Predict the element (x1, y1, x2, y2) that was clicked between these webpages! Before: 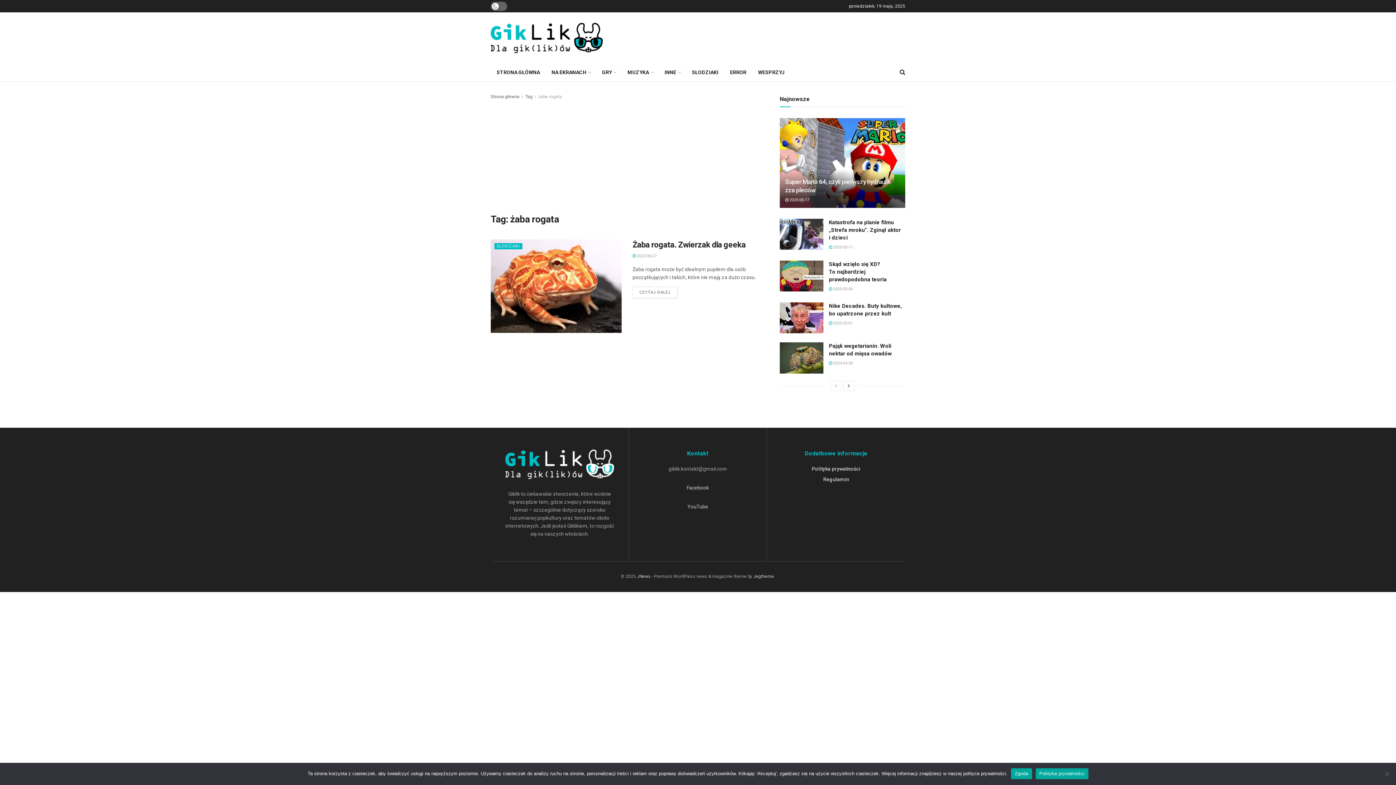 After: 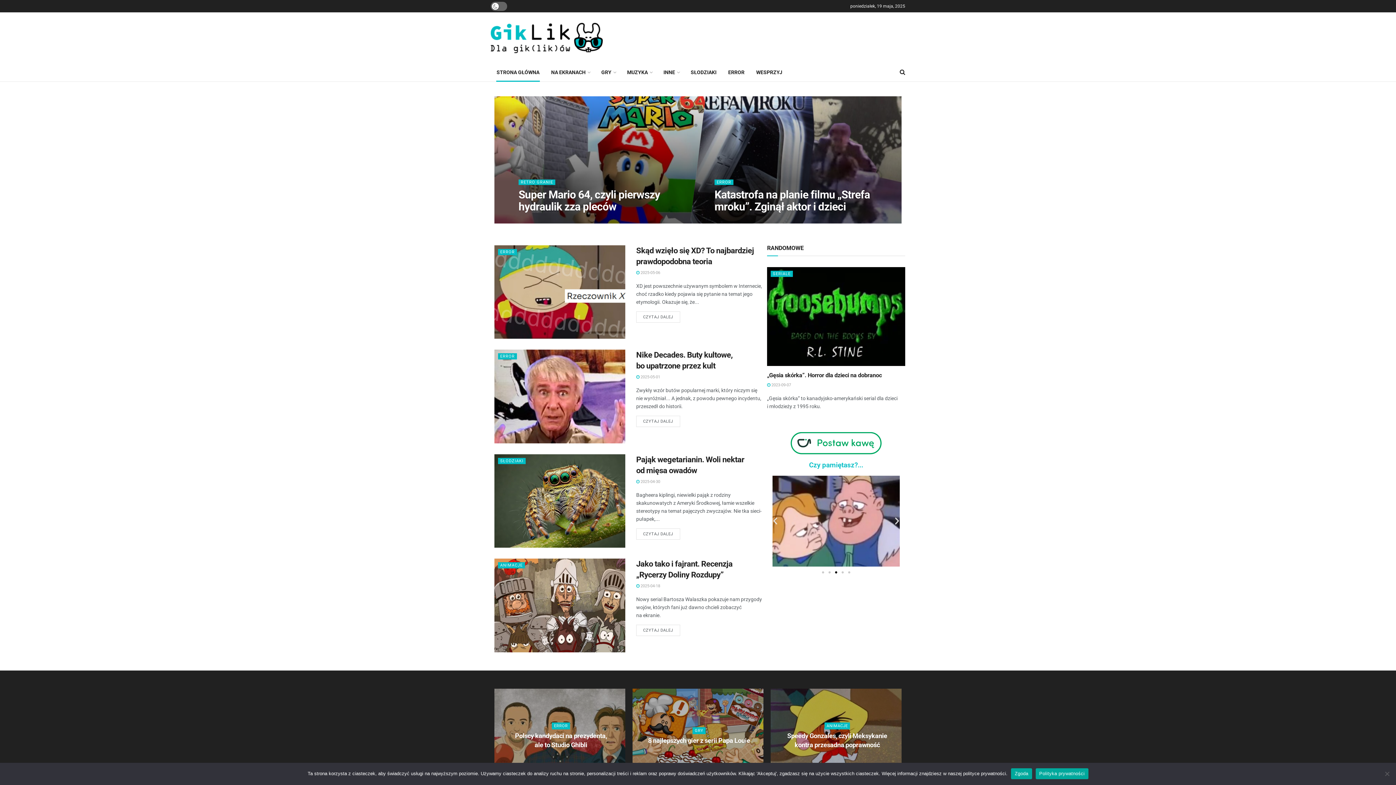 Action: bbox: (490, 94, 519, 99) label: Strona główna